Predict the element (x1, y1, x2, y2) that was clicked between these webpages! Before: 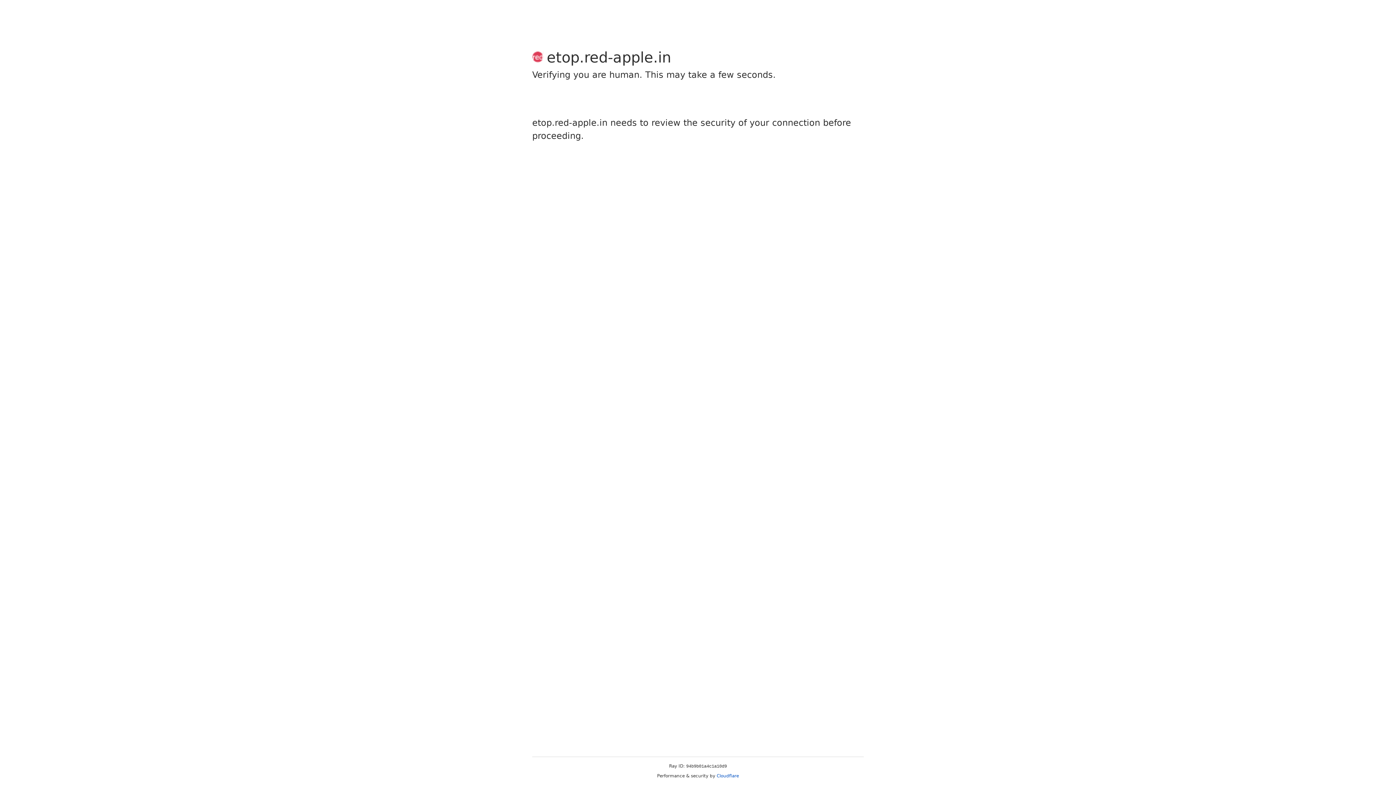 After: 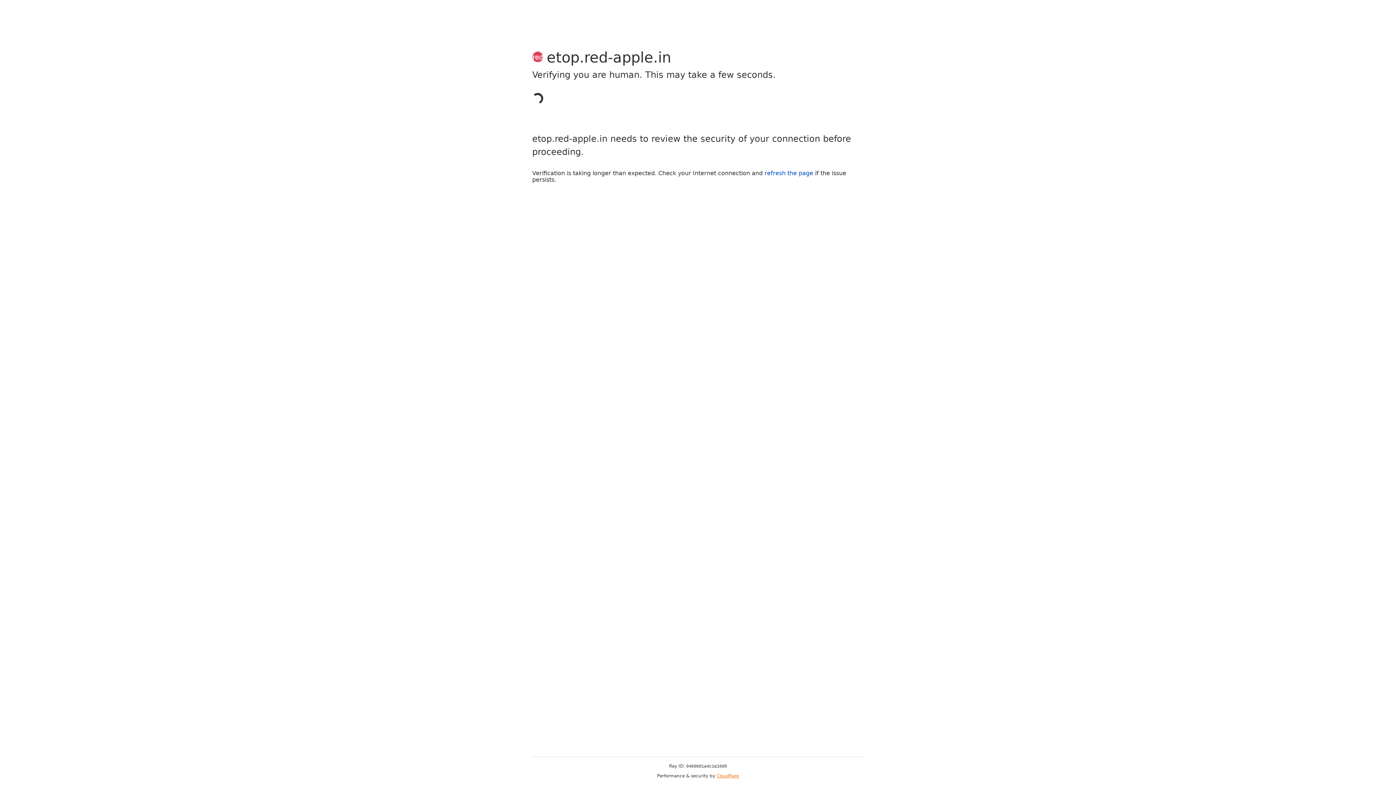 Action: bbox: (716, 773, 739, 778) label: Cloudflare